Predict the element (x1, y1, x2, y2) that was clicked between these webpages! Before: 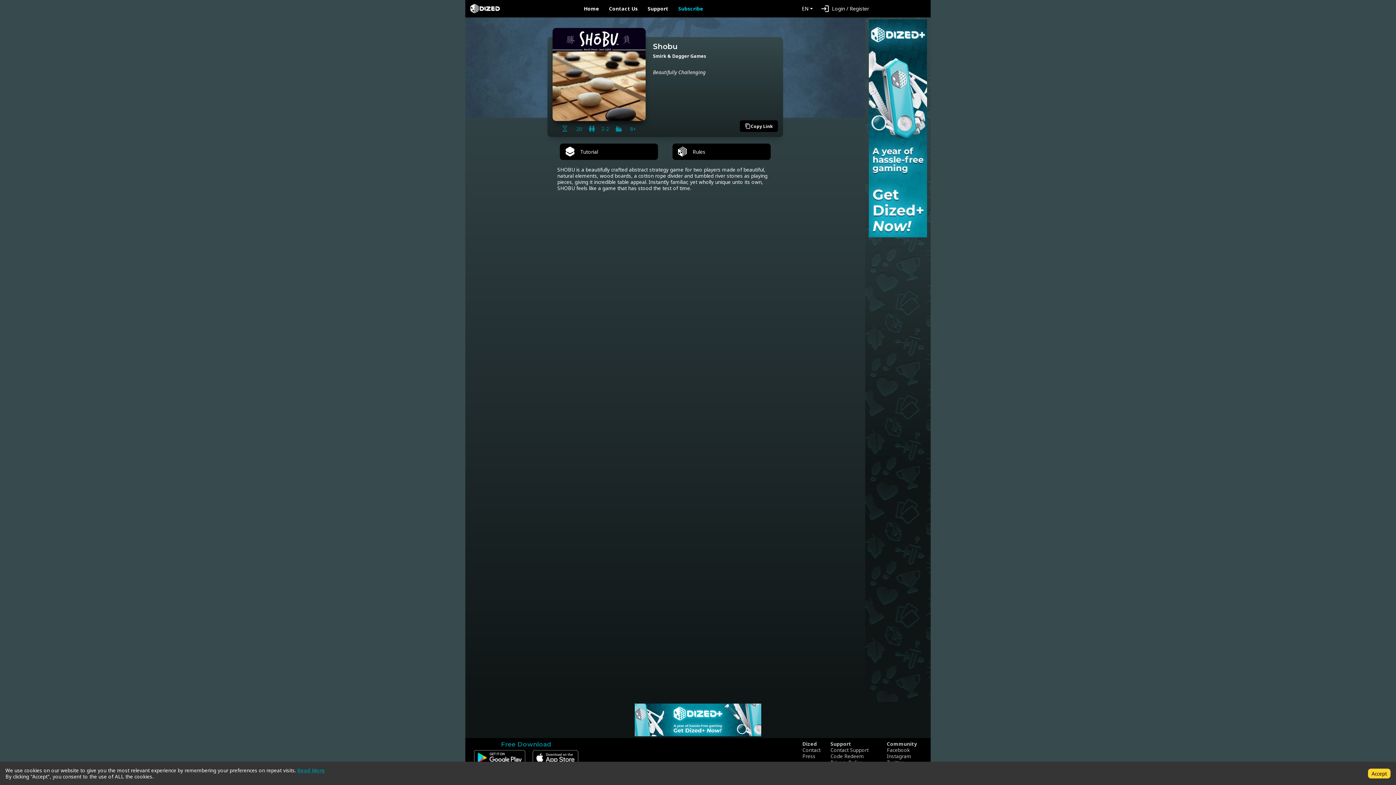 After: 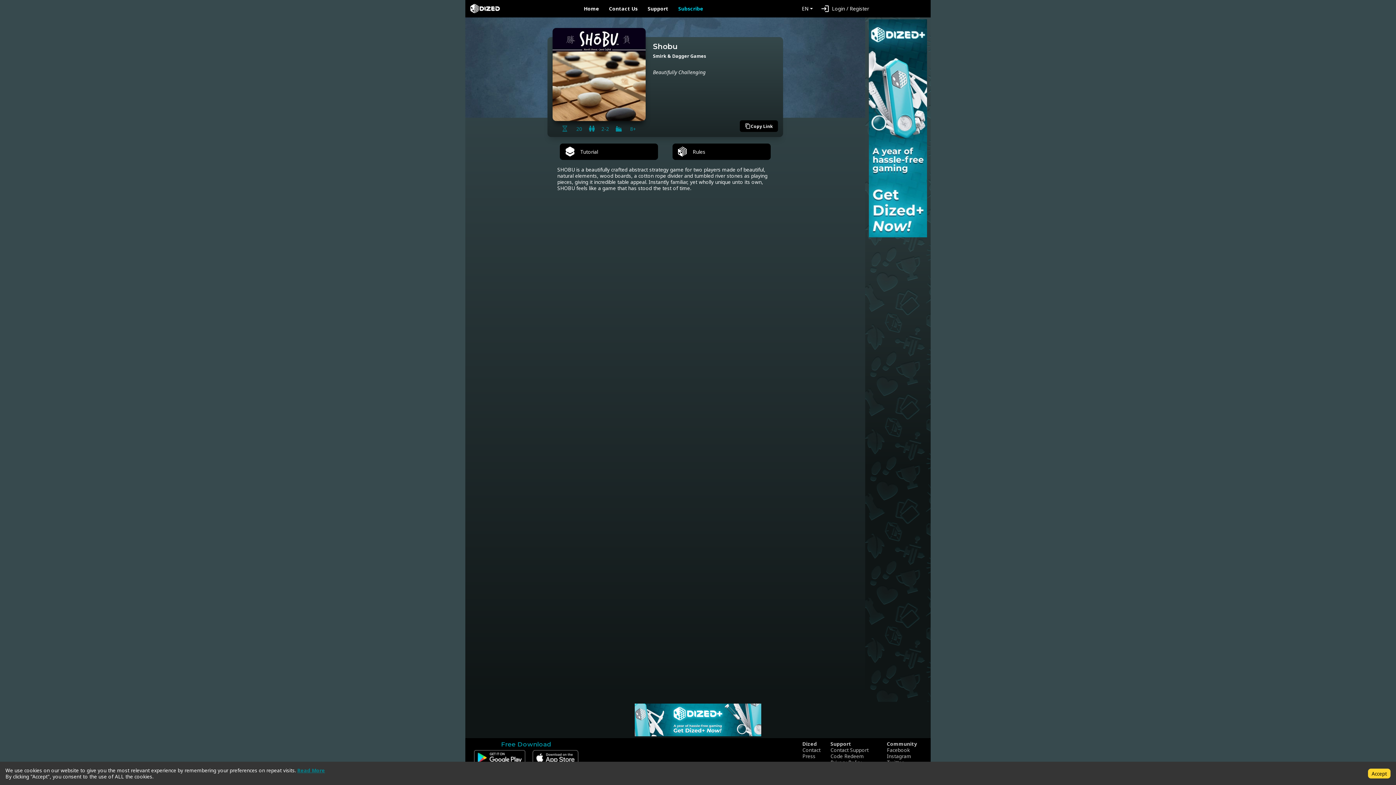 Action: bbox: (474, 750, 525, 765)